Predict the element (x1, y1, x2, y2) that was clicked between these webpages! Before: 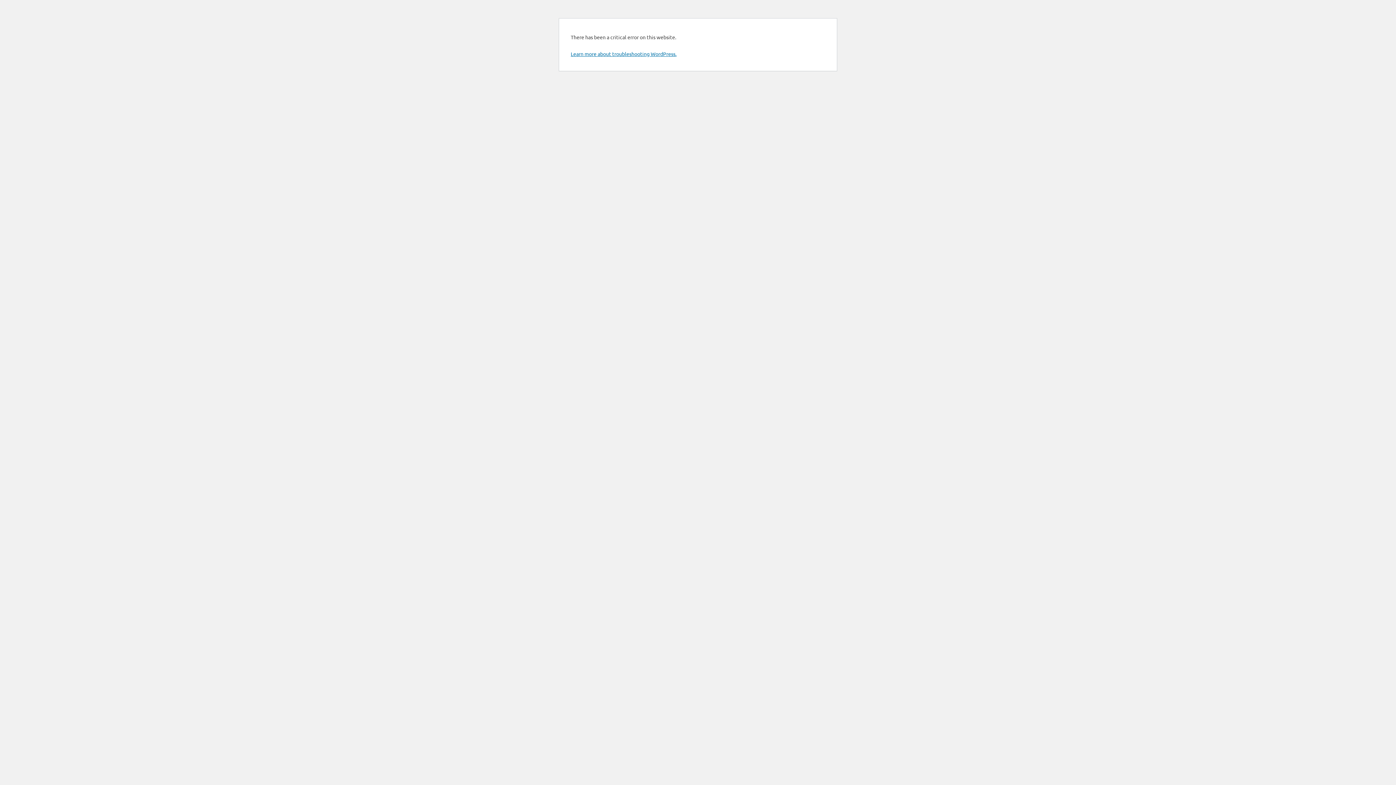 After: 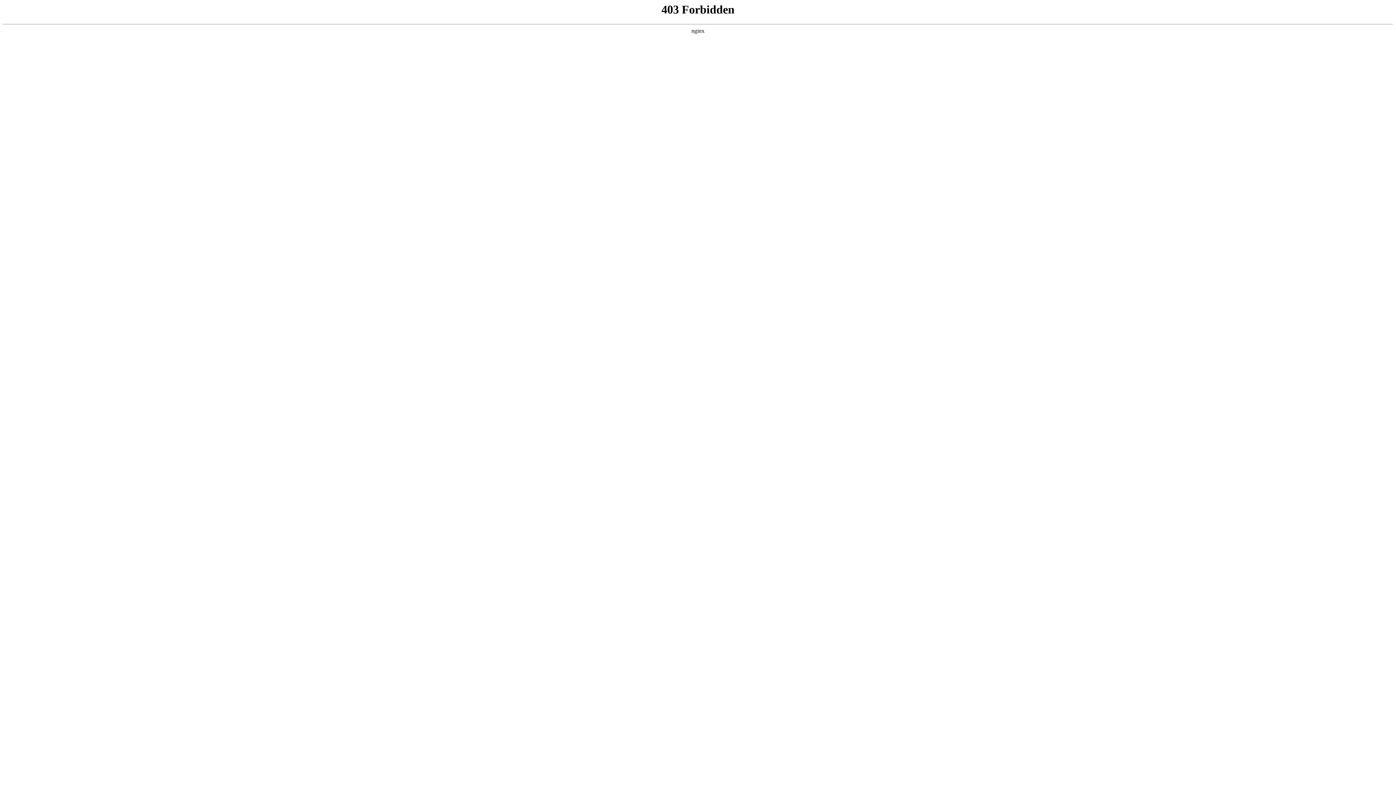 Action: label: Learn more about troubleshooting WordPress. bbox: (570, 50, 676, 57)